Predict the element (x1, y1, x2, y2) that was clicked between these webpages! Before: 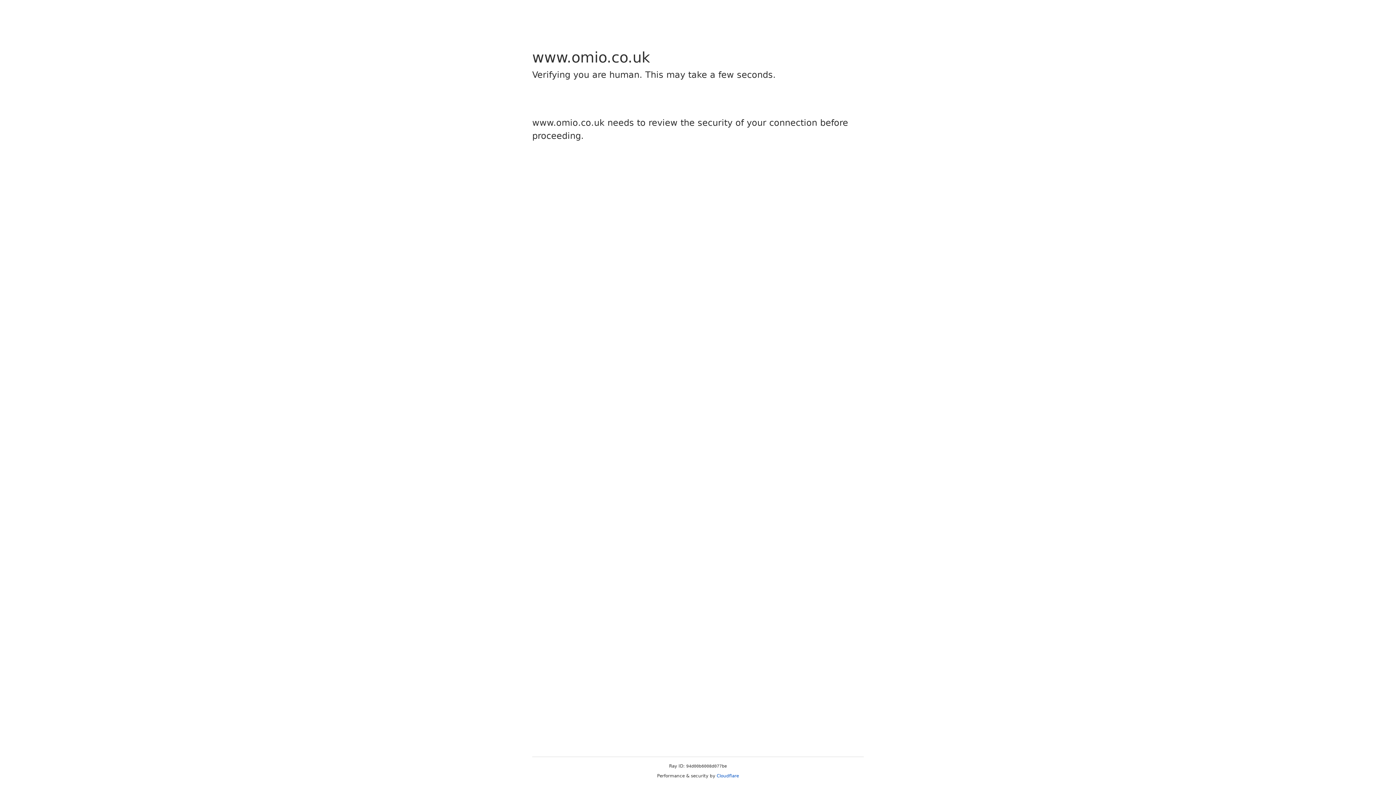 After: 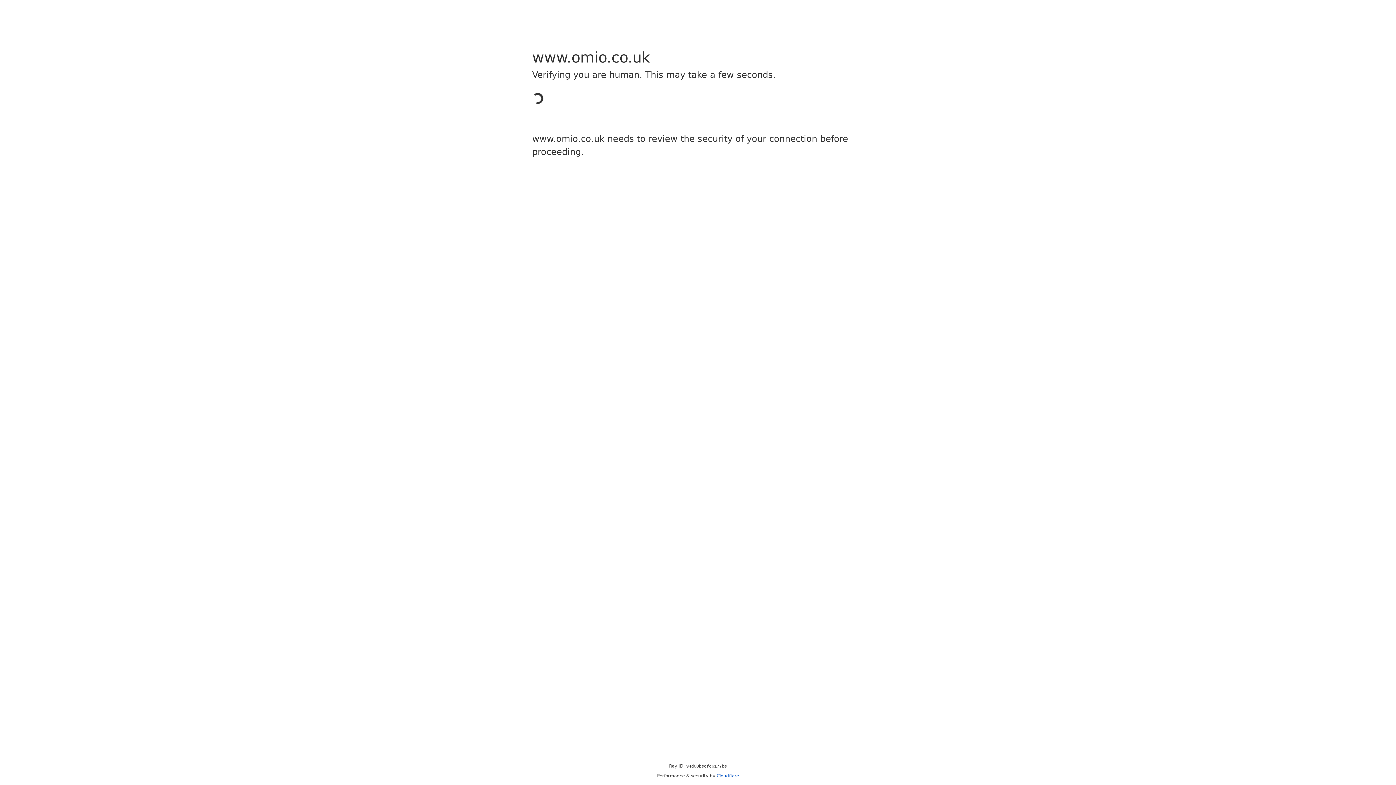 Action: label: Cloudflare bbox: (716, 773, 739, 778)